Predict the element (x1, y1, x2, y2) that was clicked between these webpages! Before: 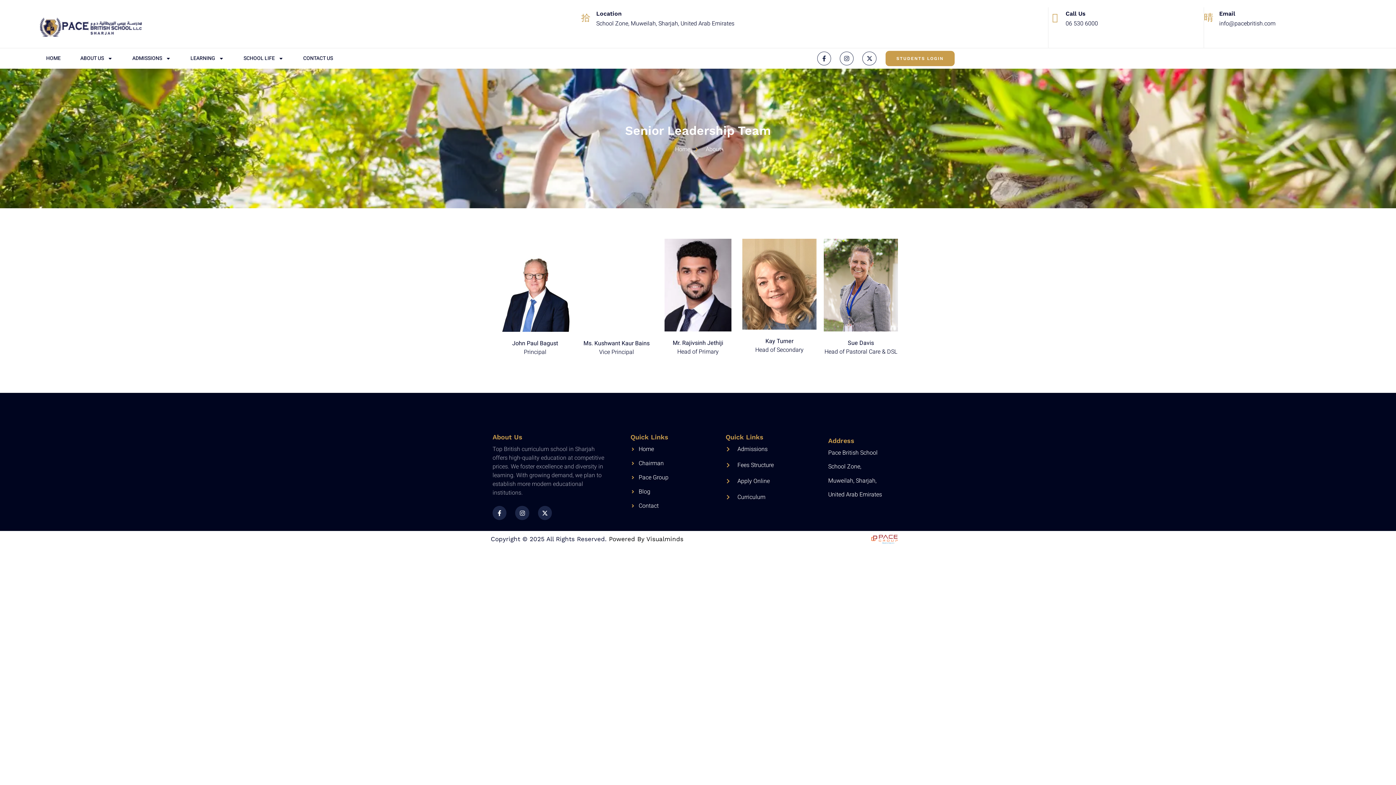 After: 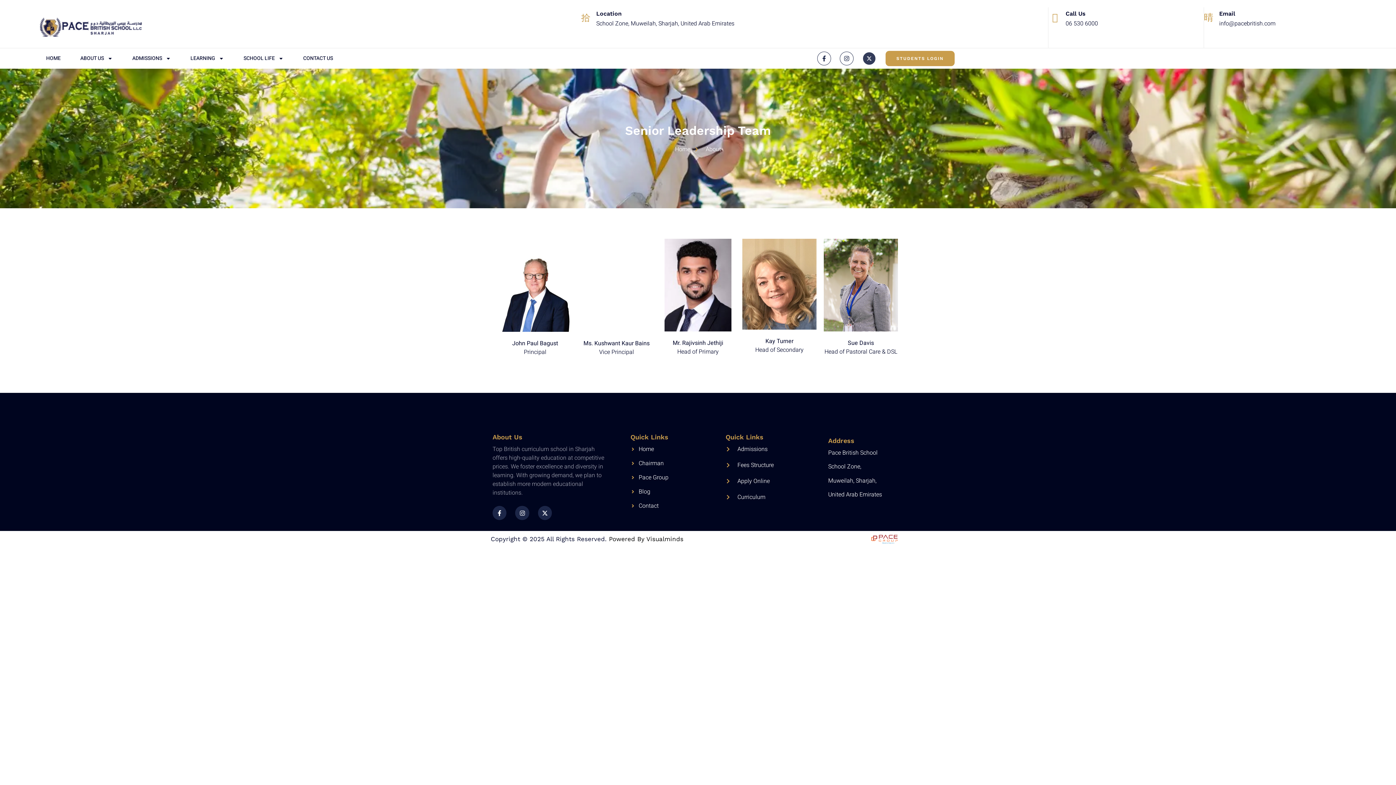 Action: bbox: (862, 51, 876, 65) label: X-twitter